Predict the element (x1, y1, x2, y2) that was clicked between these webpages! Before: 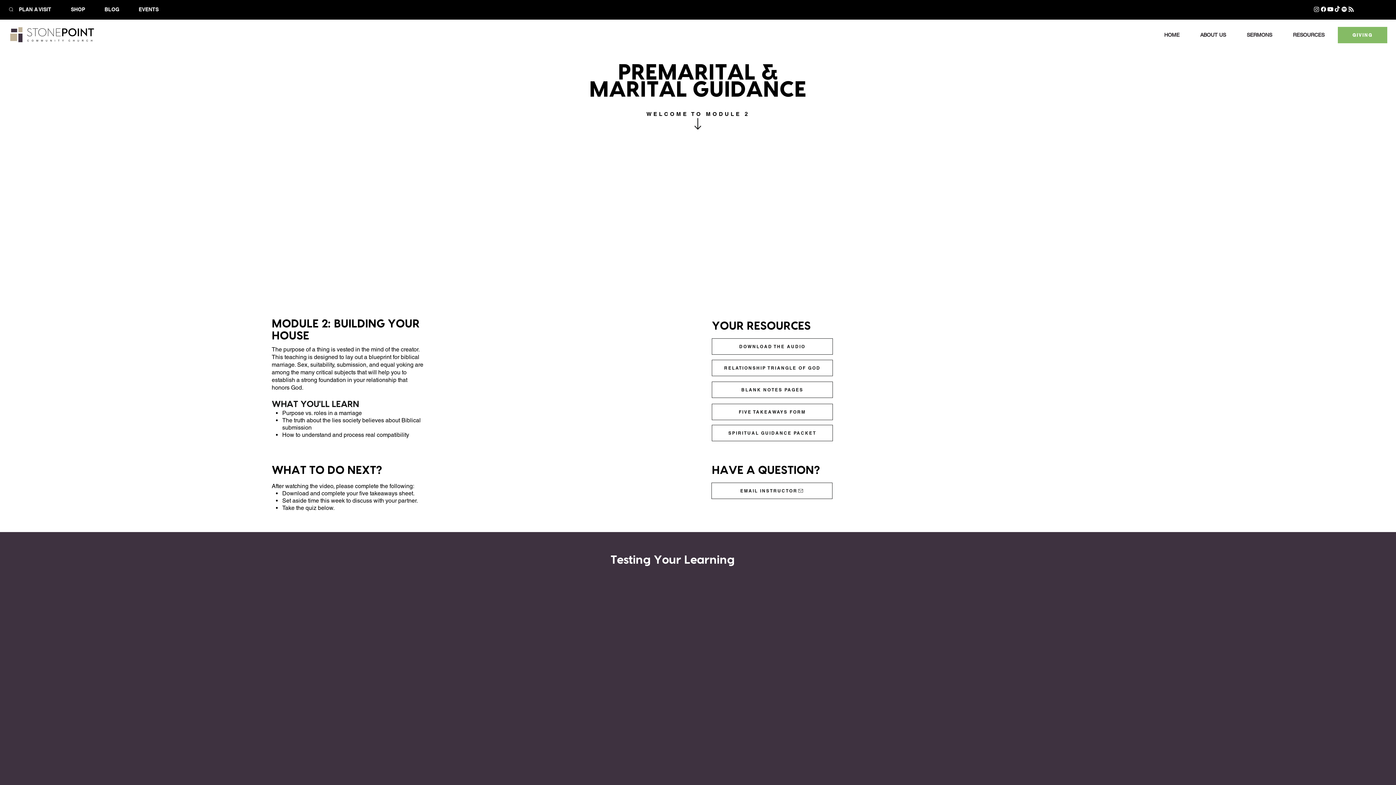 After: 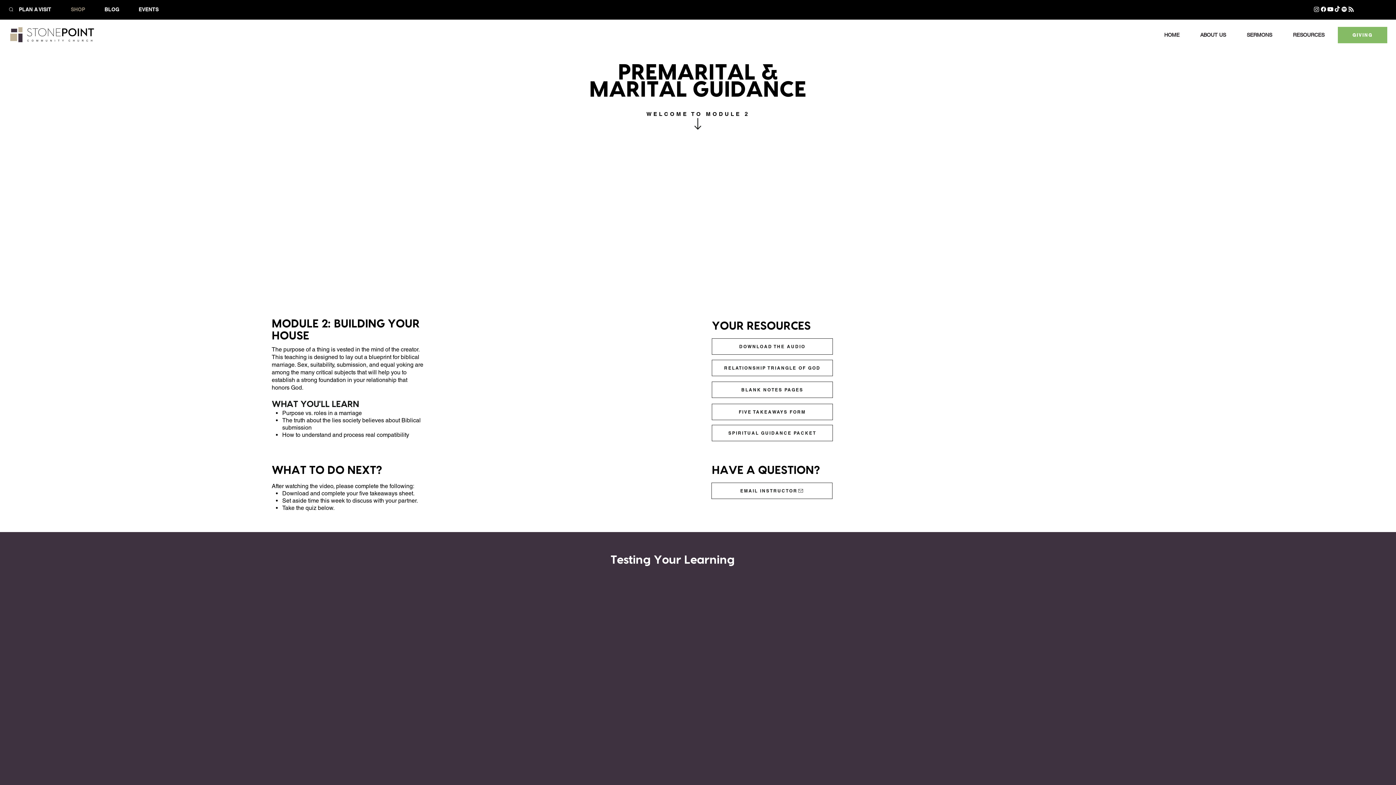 Action: label: SHOP bbox: (61, 1, 94, 17)